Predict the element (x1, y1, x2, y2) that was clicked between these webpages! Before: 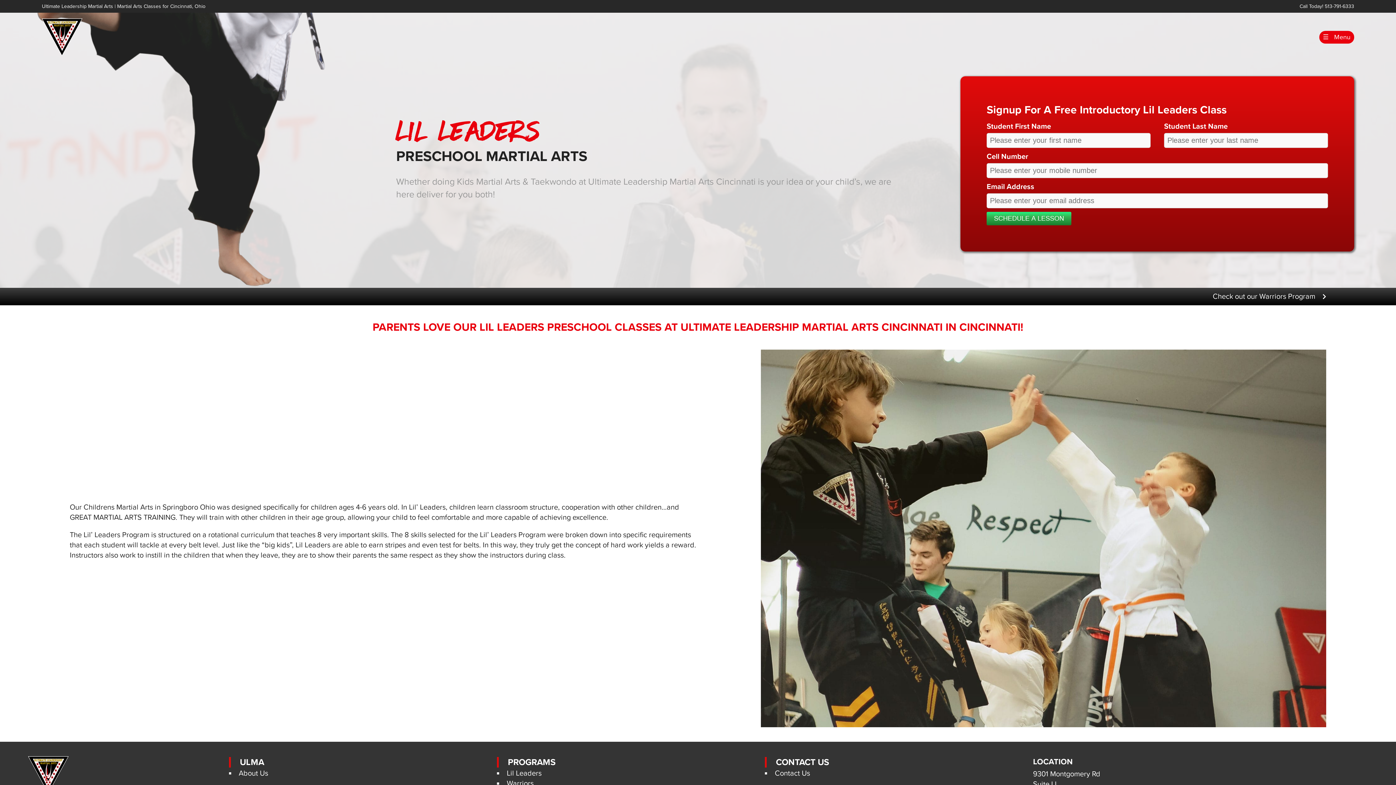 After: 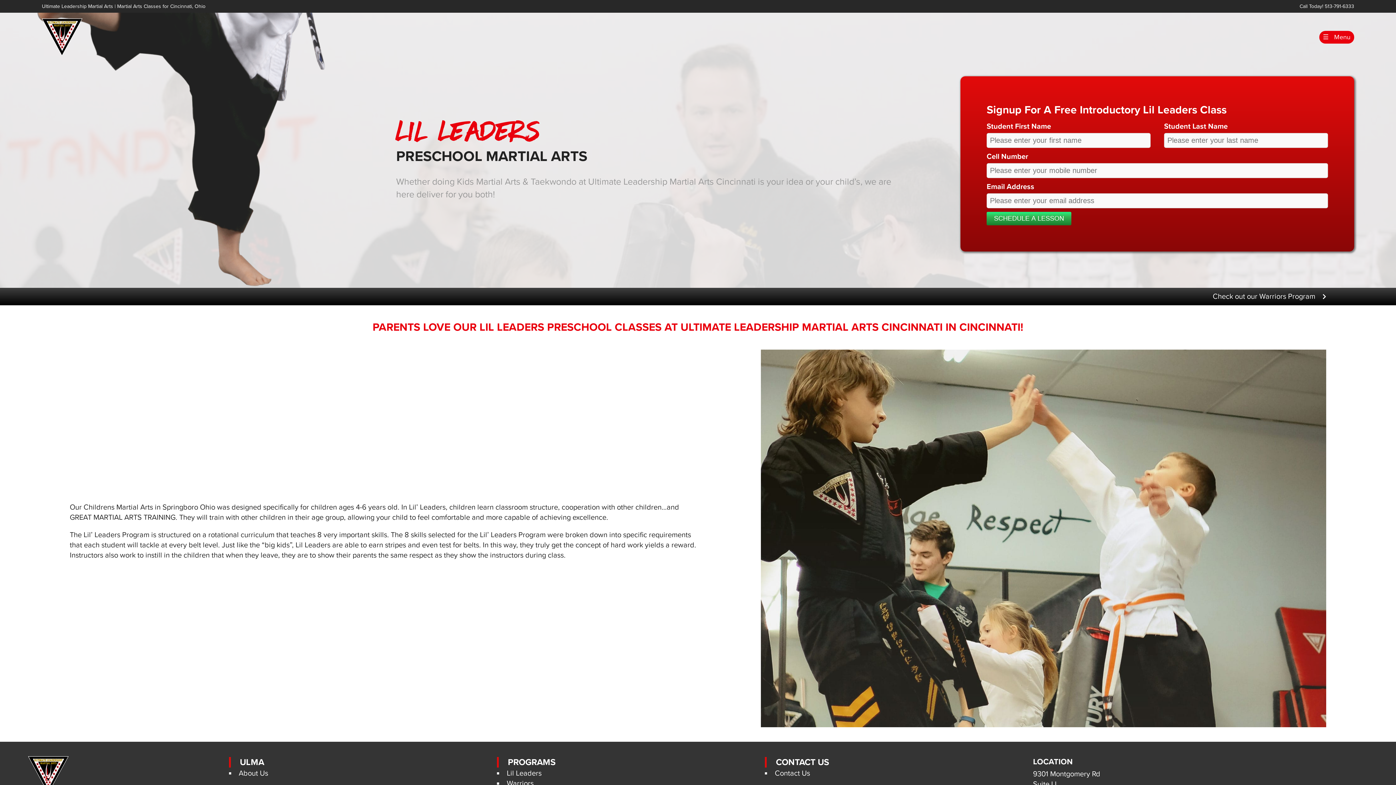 Action: bbox: (497, 757, 555, 767) label: PROGRAMS